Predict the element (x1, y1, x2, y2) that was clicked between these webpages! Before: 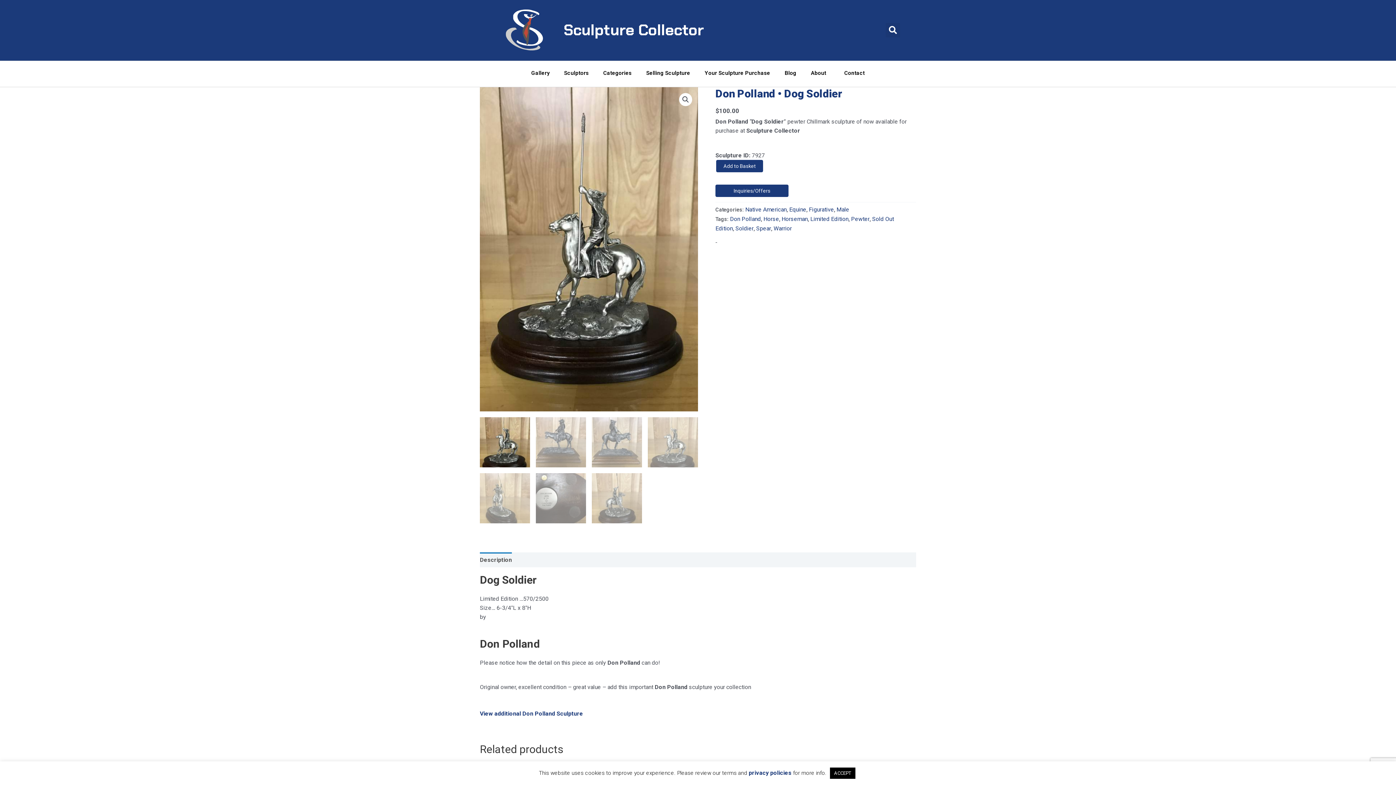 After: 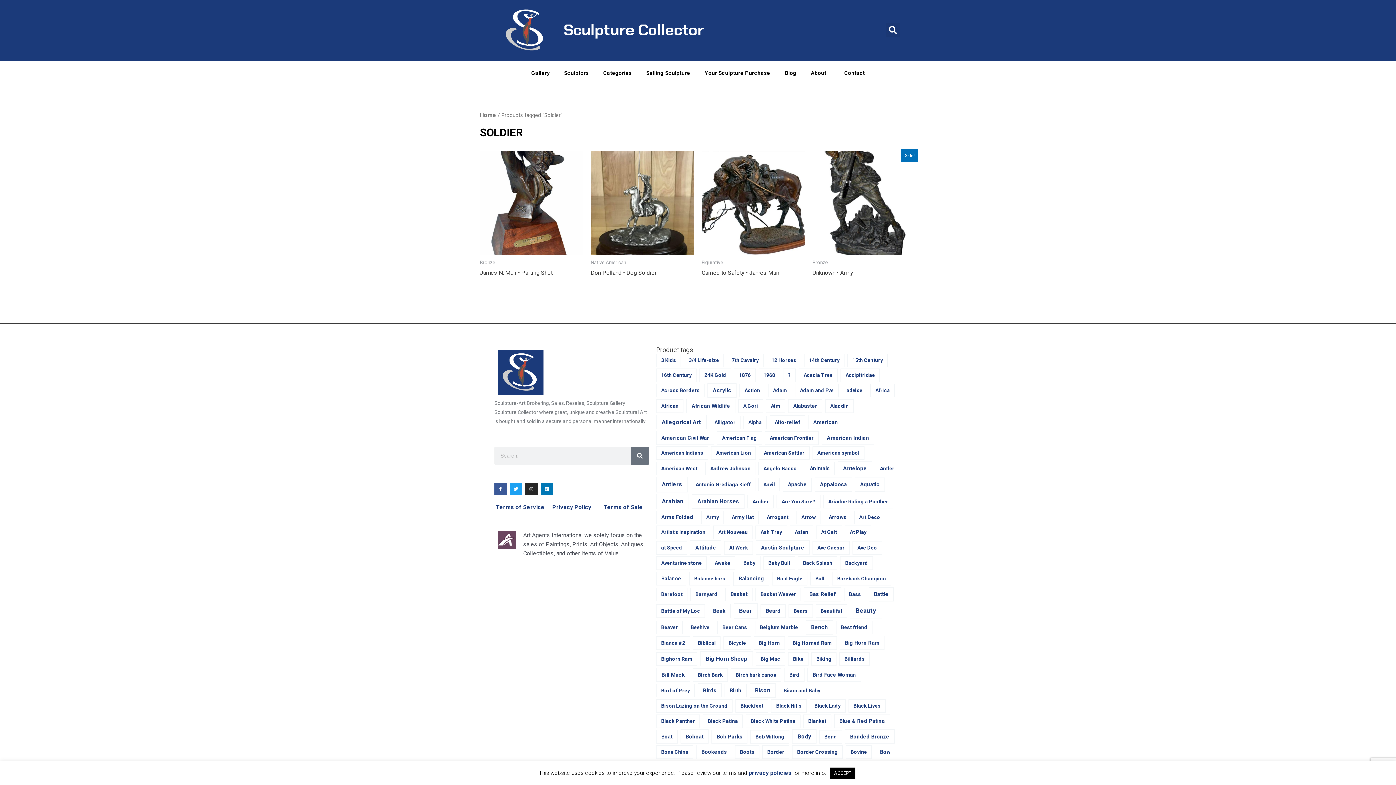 Action: bbox: (735, 225, 753, 232) label: Soldier